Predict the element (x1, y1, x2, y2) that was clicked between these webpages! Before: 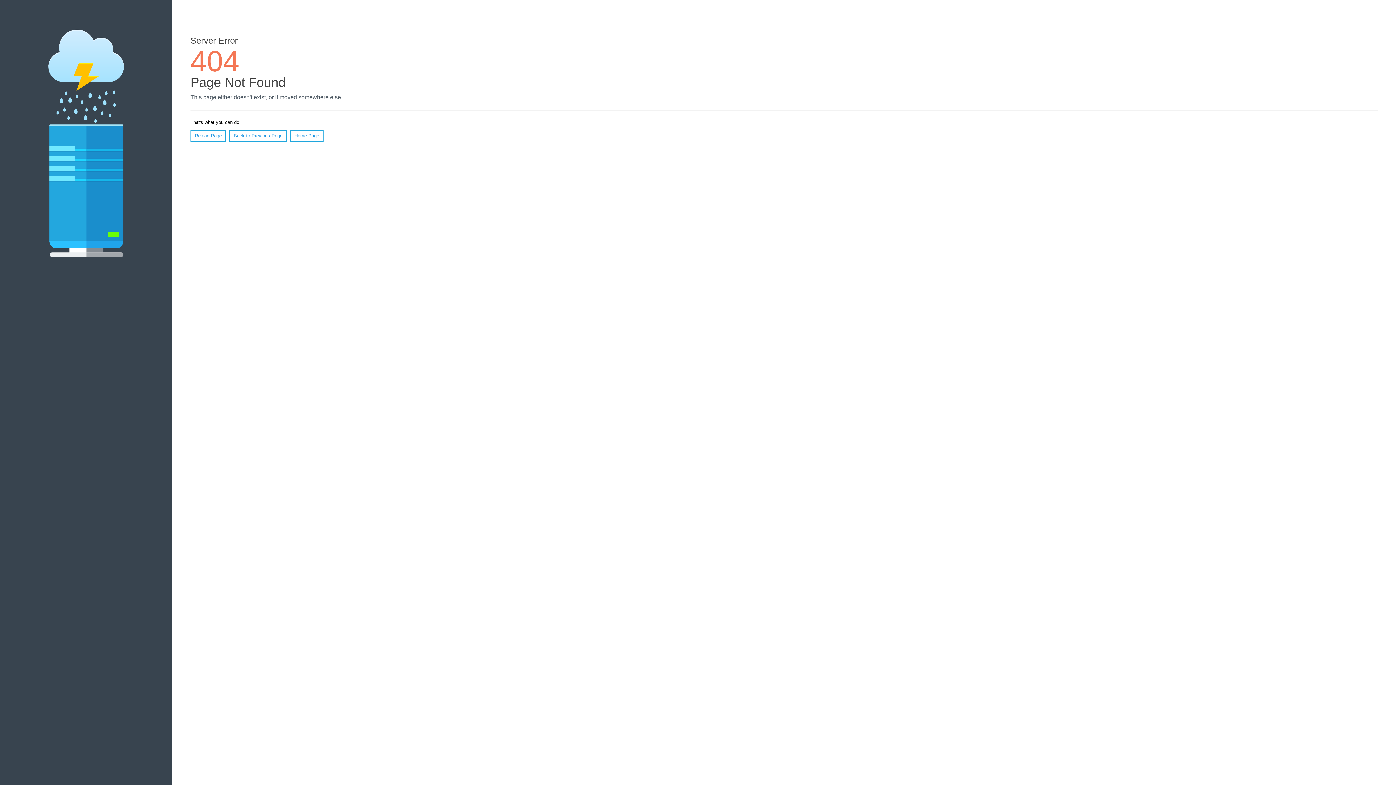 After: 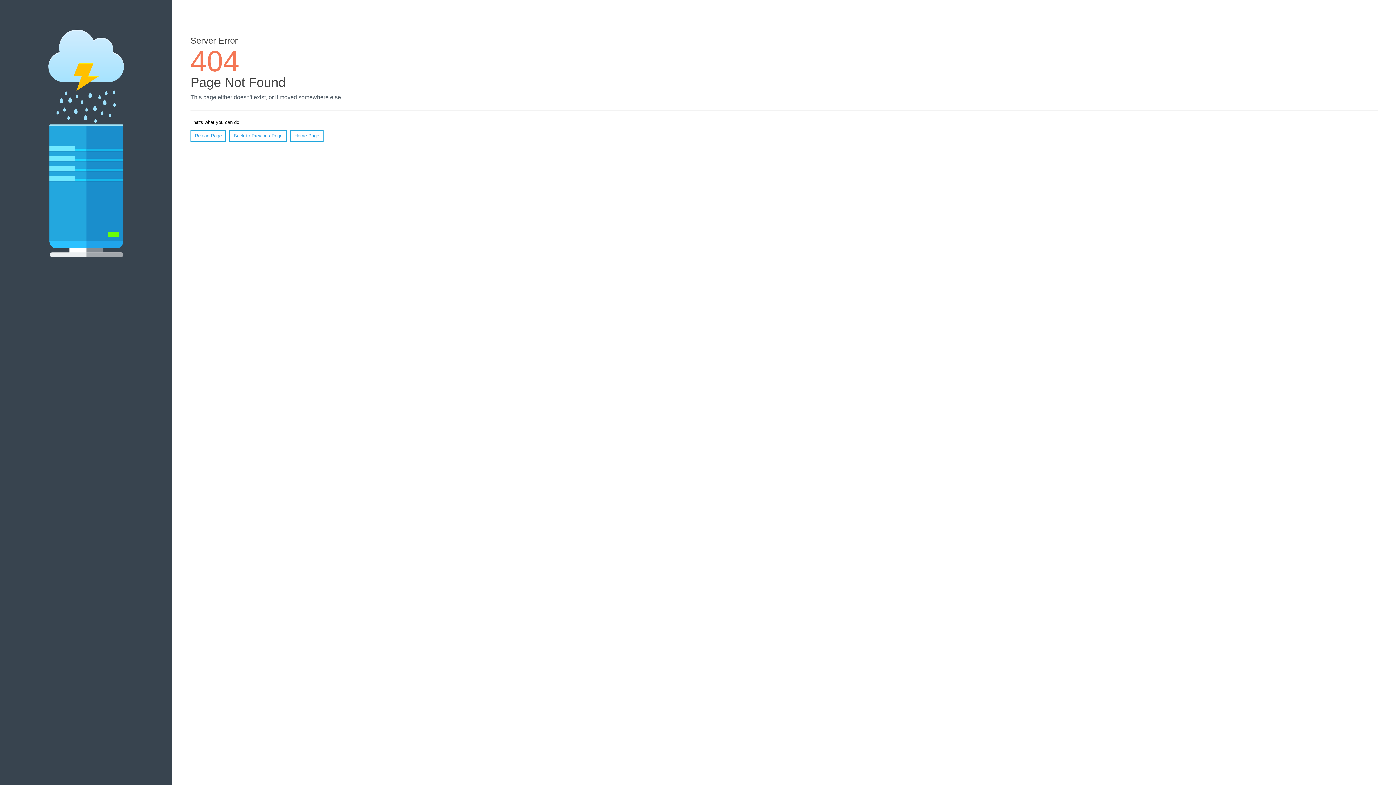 Action: label: Reload Page bbox: (190, 130, 226, 141)